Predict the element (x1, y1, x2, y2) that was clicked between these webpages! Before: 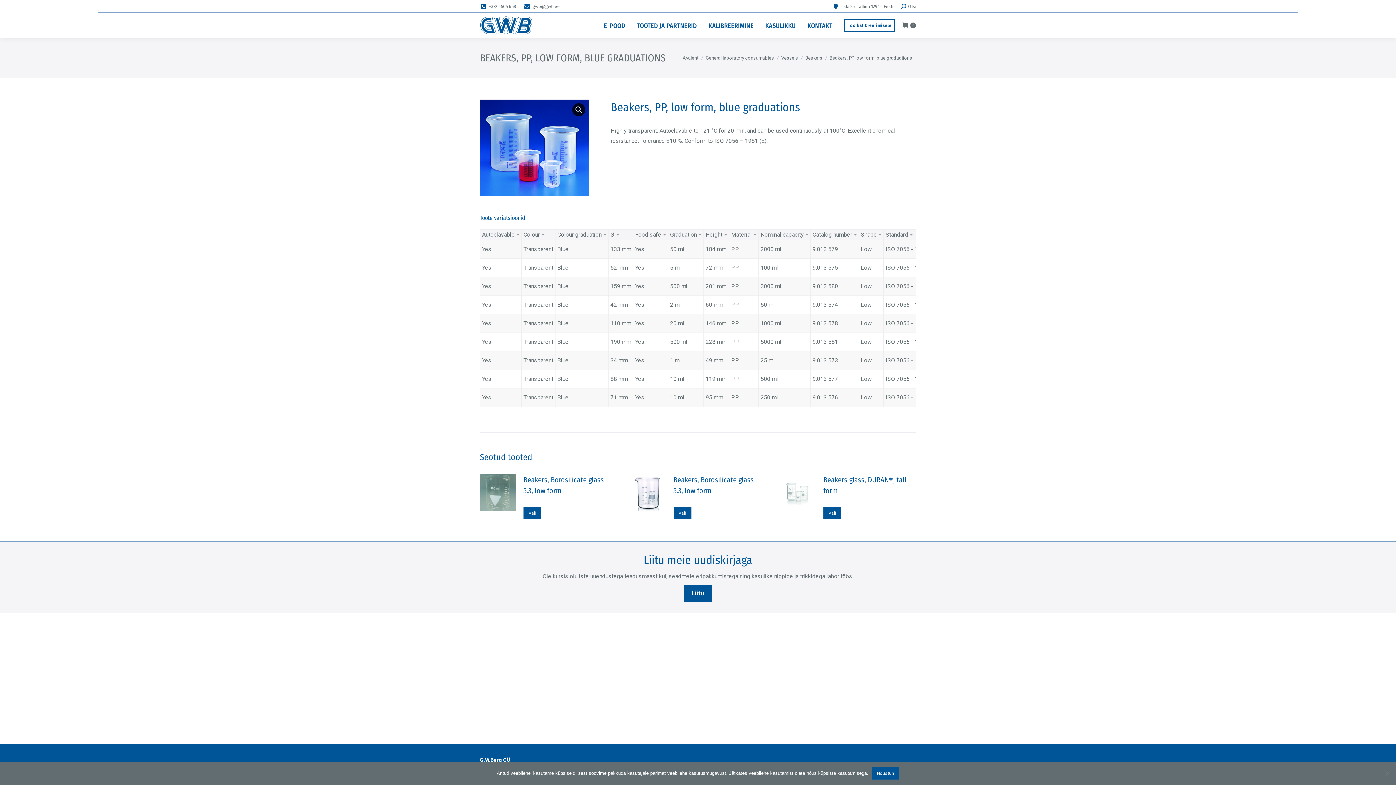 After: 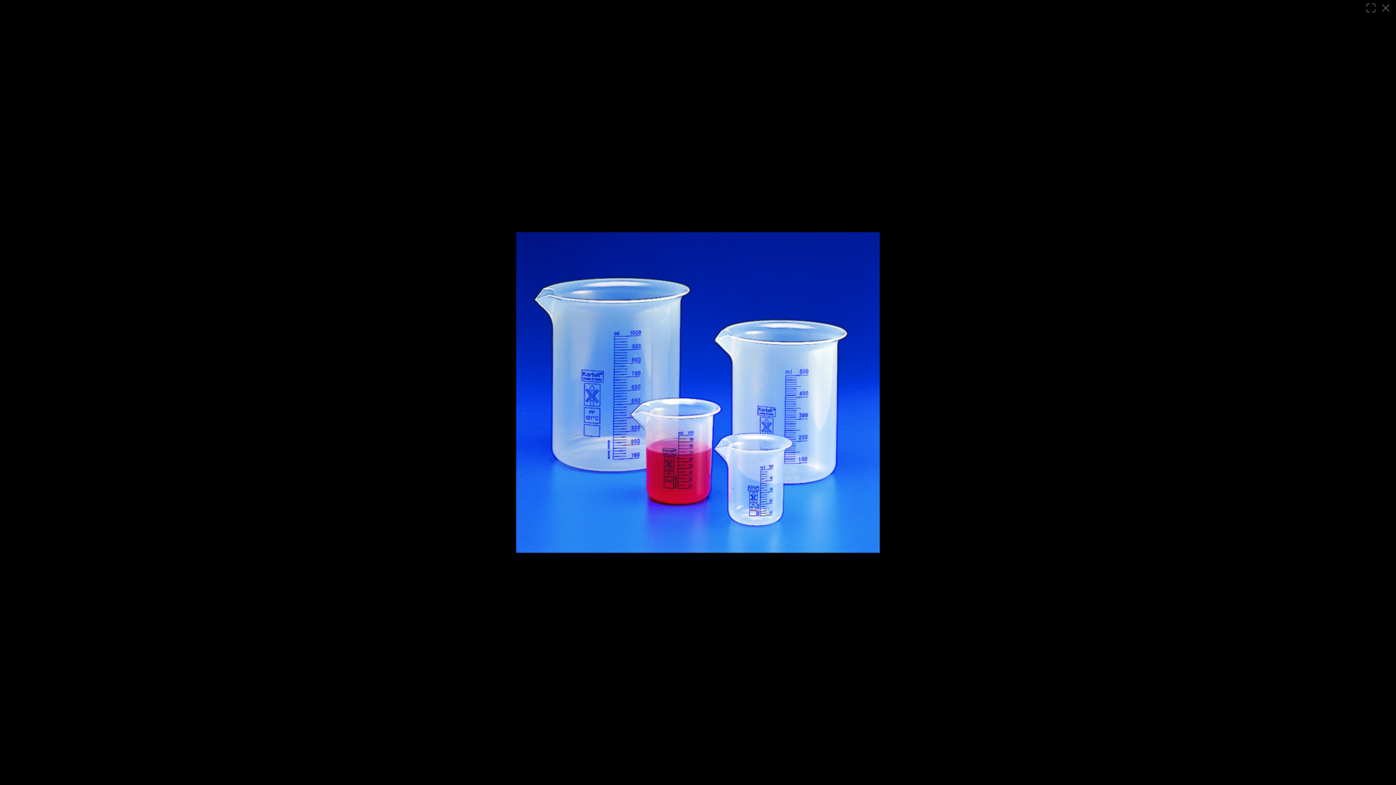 Action: bbox: (572, 103, 585, 116) label: View full-screen image gallery